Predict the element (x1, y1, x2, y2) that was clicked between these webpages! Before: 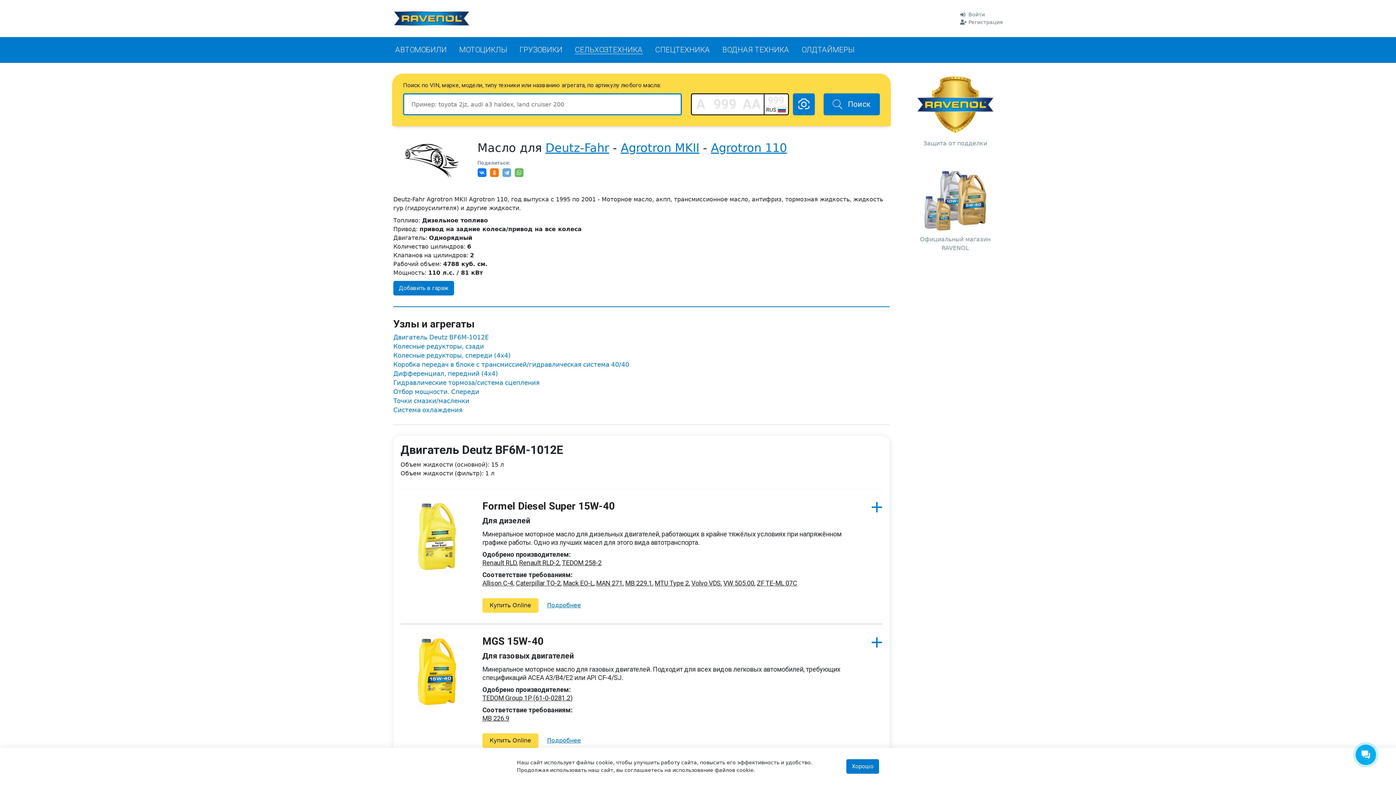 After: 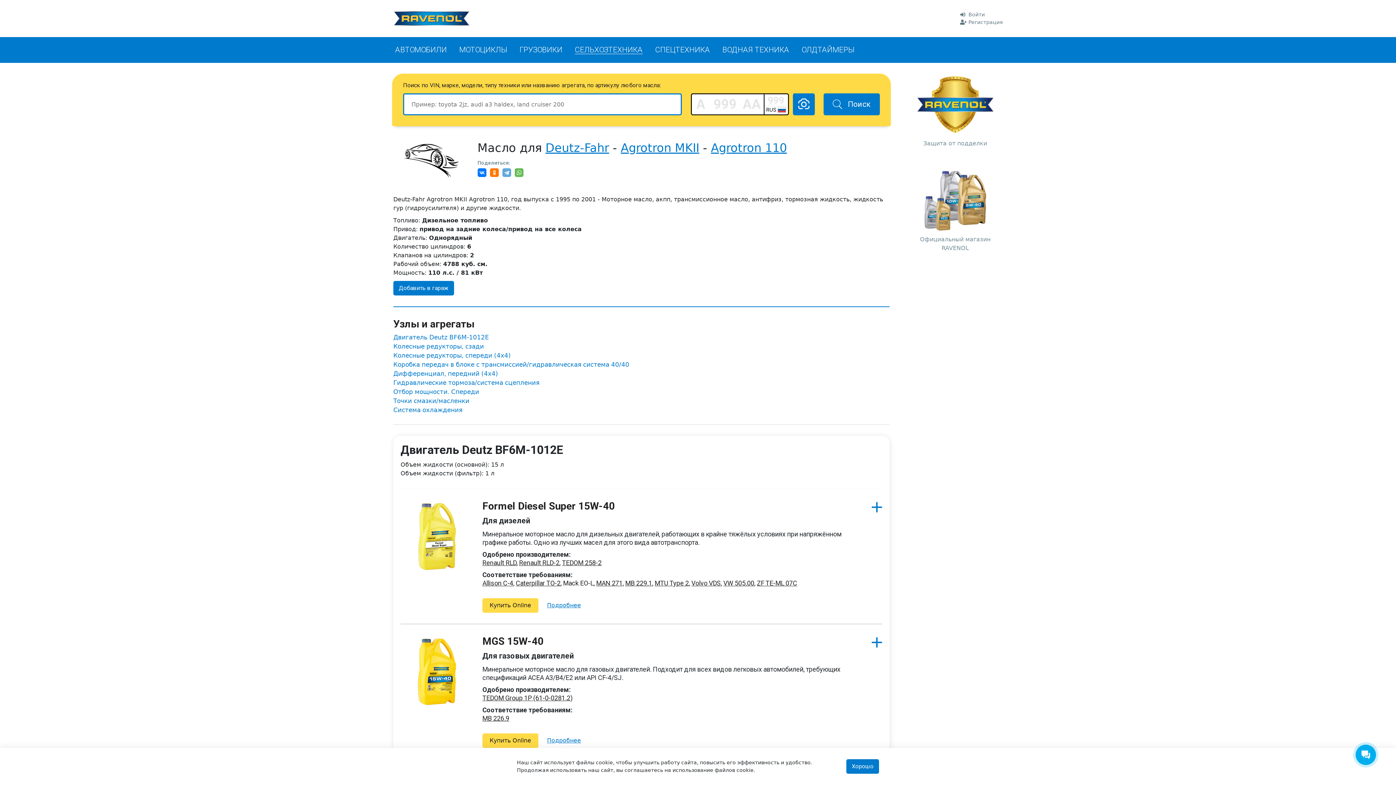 Action: bbox: (563, 579, 593, 587) label: Mack EO-L